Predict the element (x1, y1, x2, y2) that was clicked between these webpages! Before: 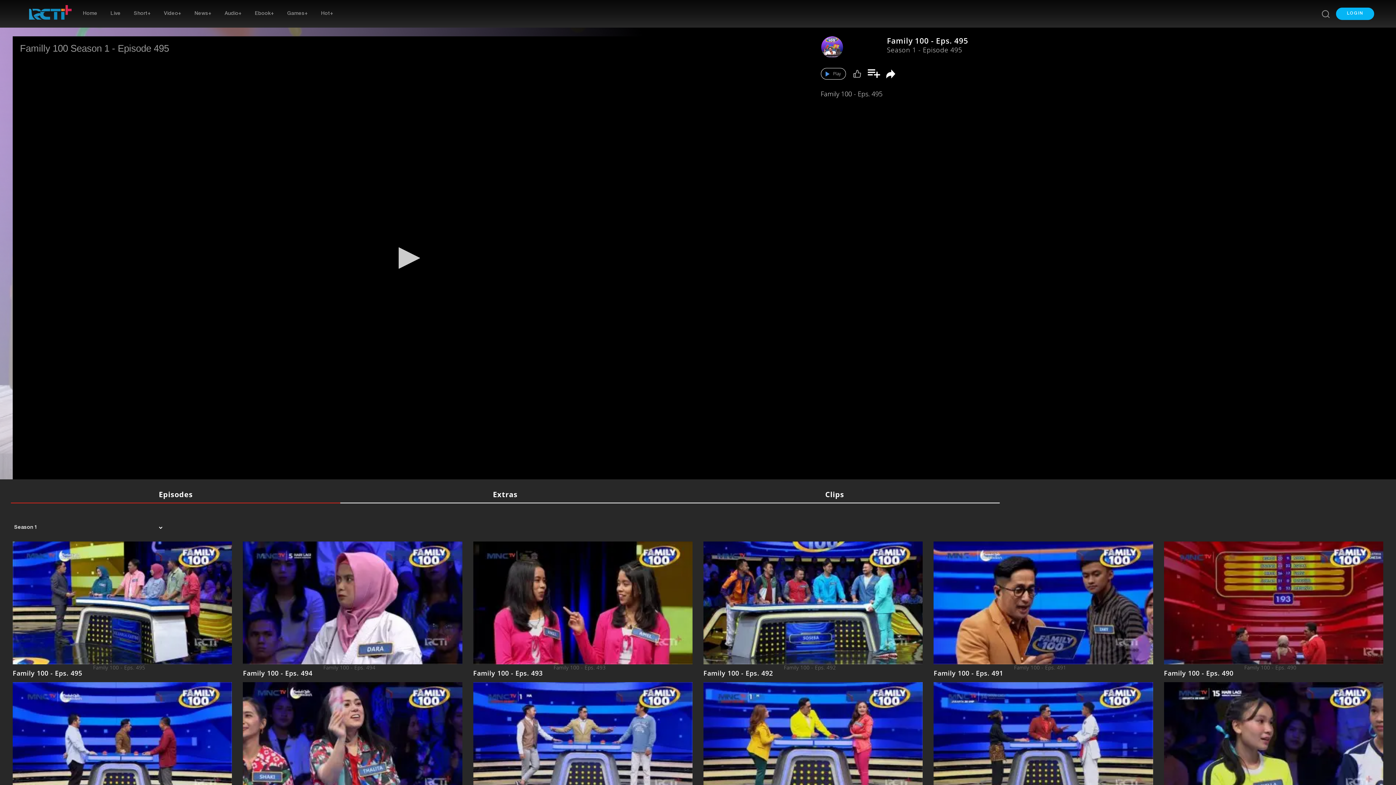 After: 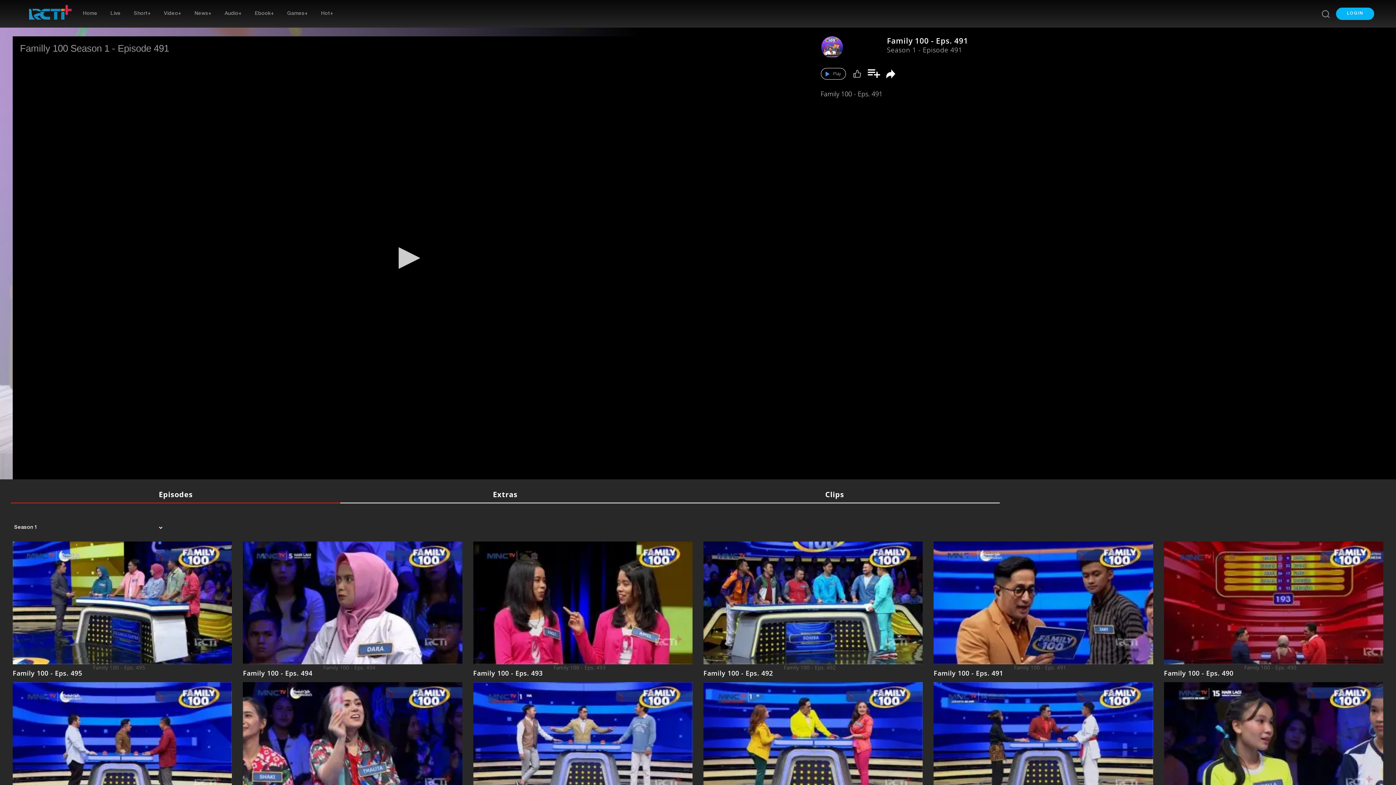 Action: bbox: (928, 664, 1008, 682) label: Family 100 - Eps. 491